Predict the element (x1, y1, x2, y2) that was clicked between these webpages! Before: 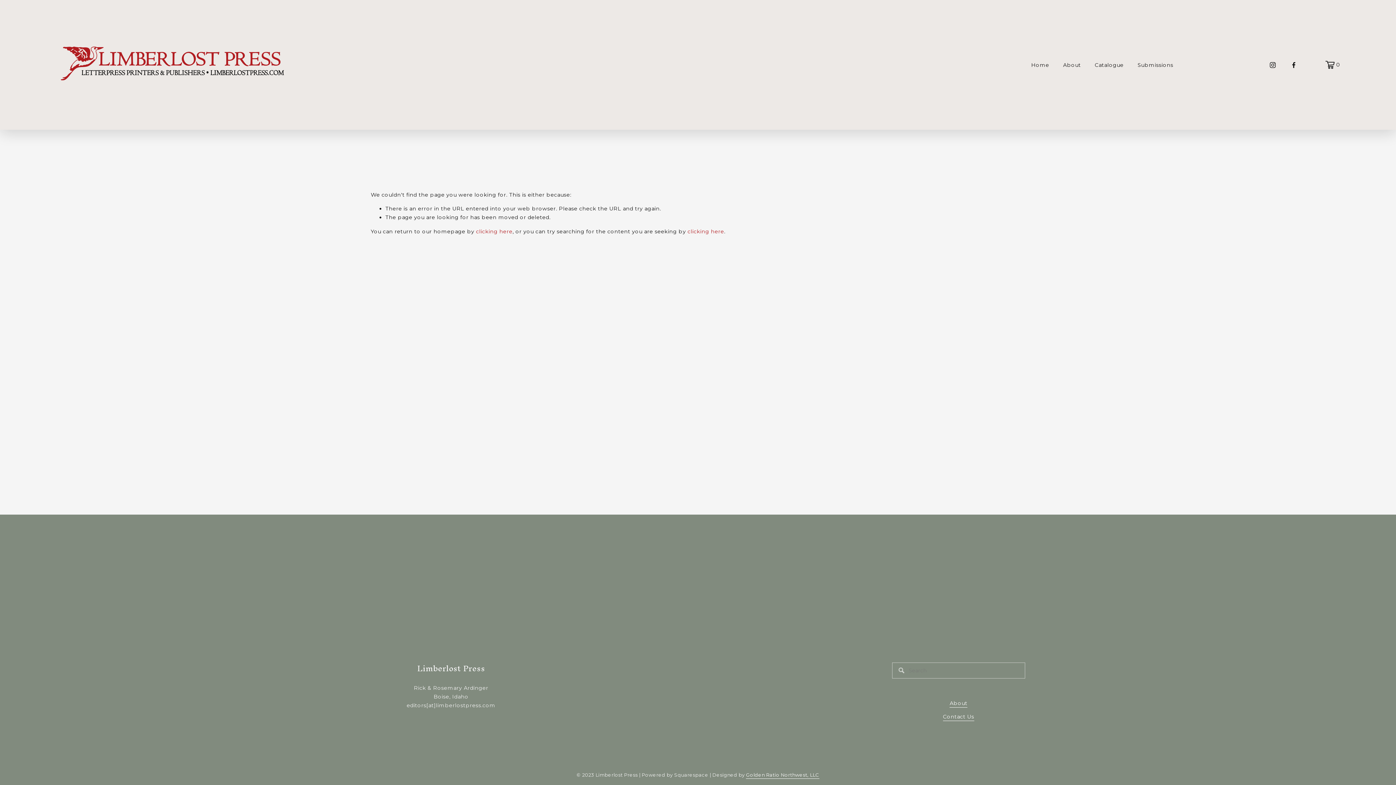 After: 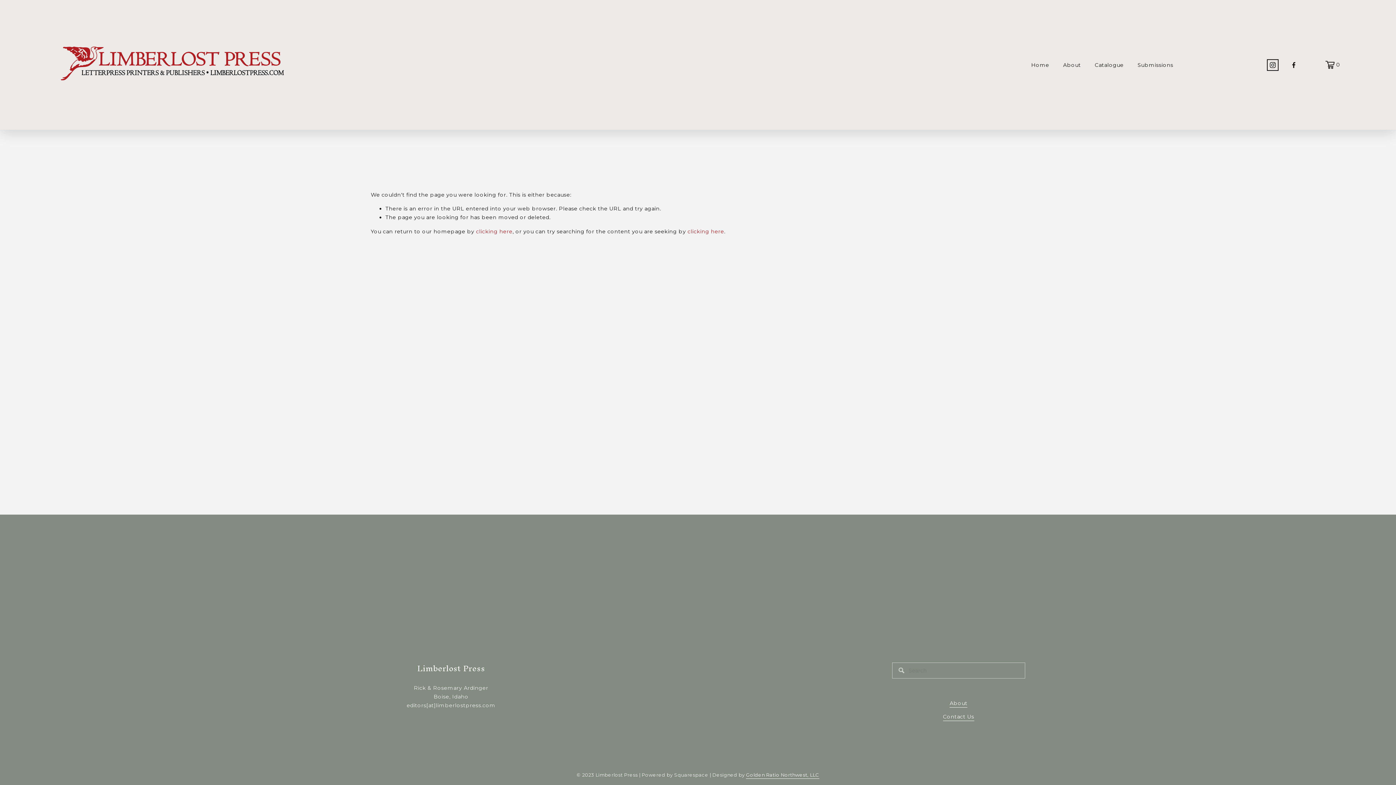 Action: bbox: (1269, 61, 1276, 68) label: Instagram